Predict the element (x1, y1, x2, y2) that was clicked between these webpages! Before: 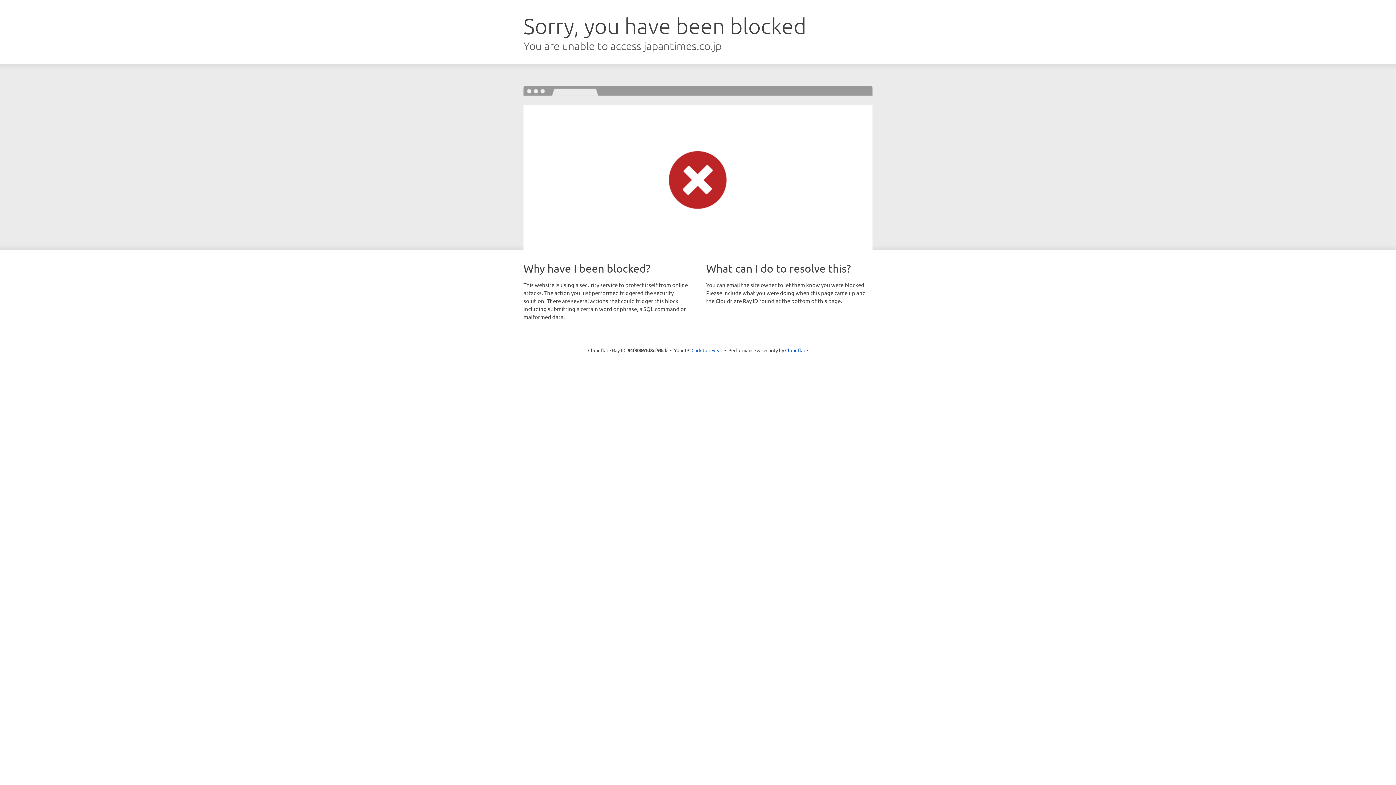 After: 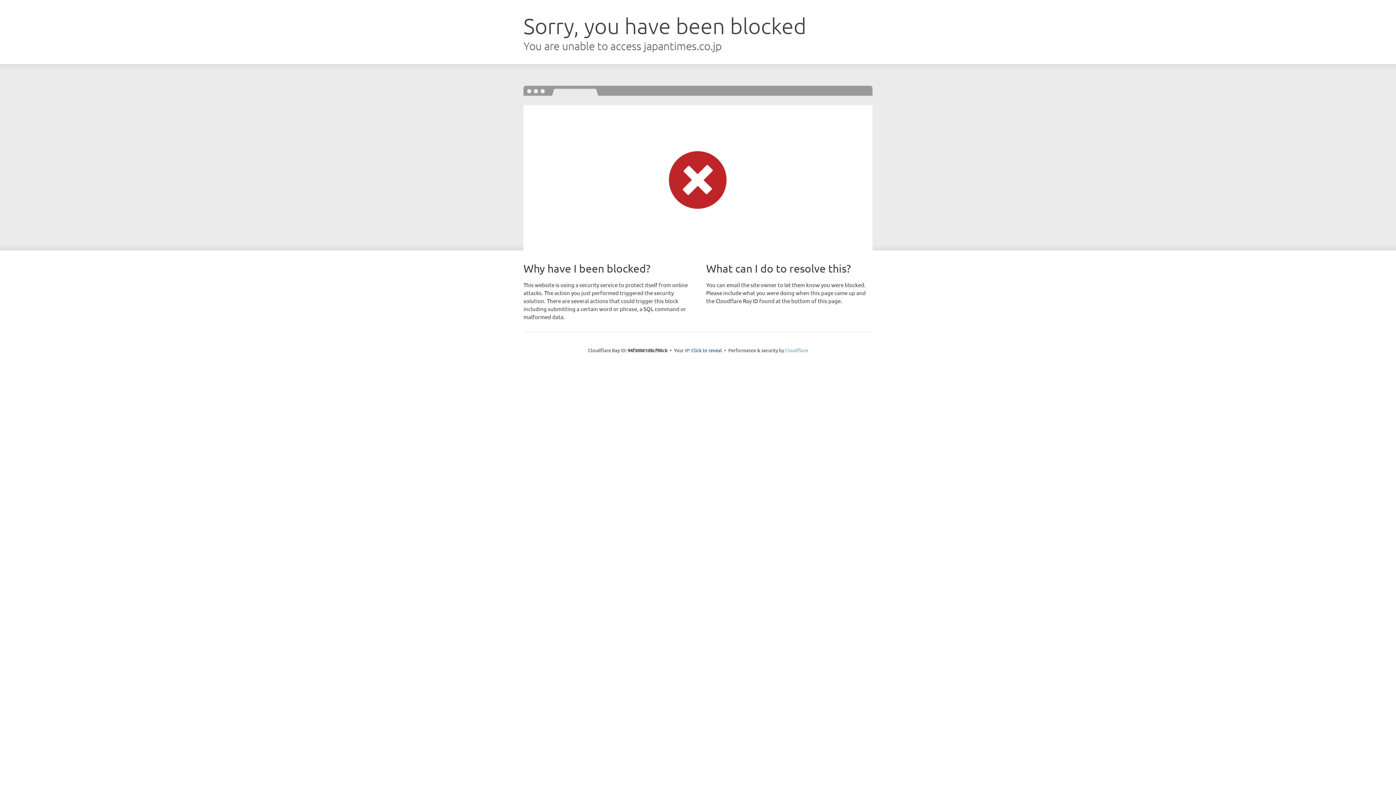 Action: bbox: (785, 347, 808, 353) label: Cloudflare